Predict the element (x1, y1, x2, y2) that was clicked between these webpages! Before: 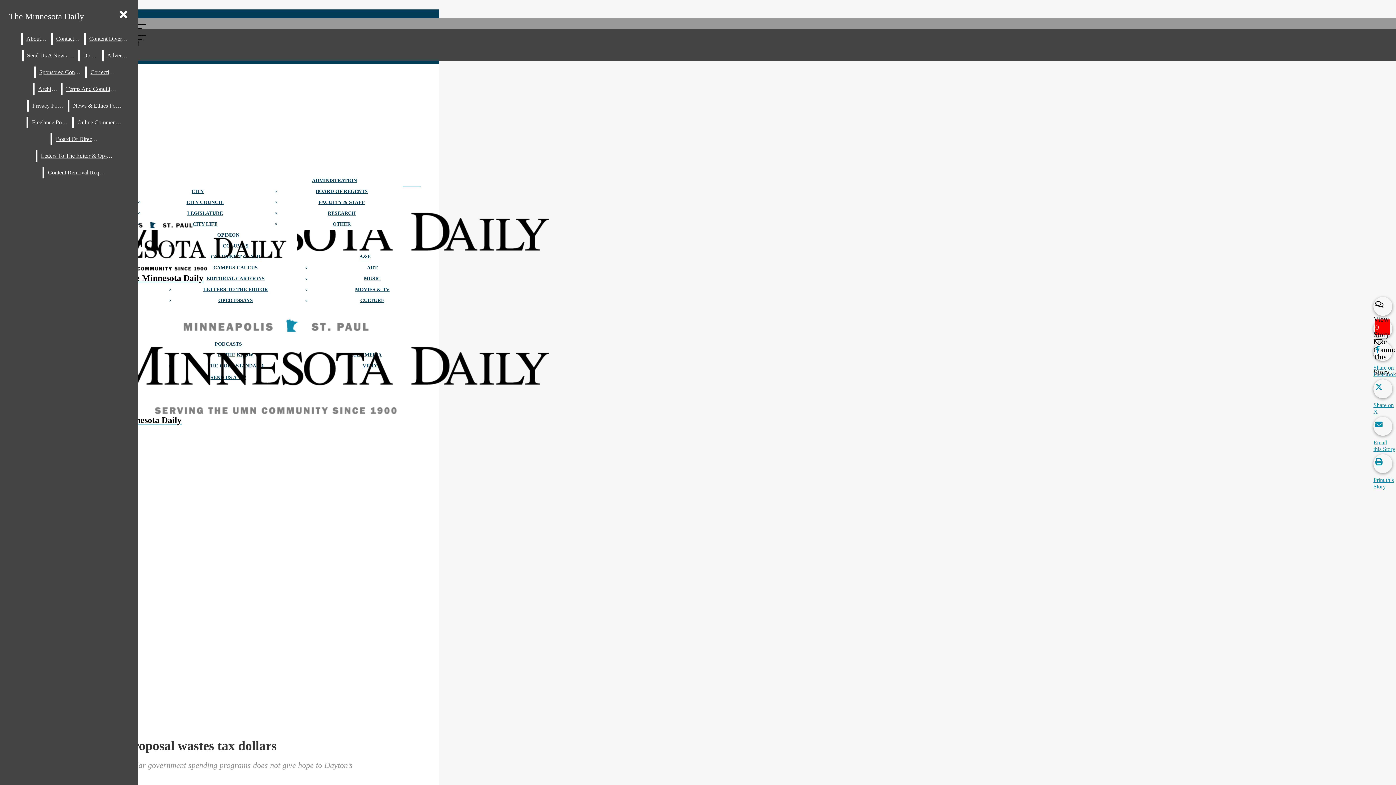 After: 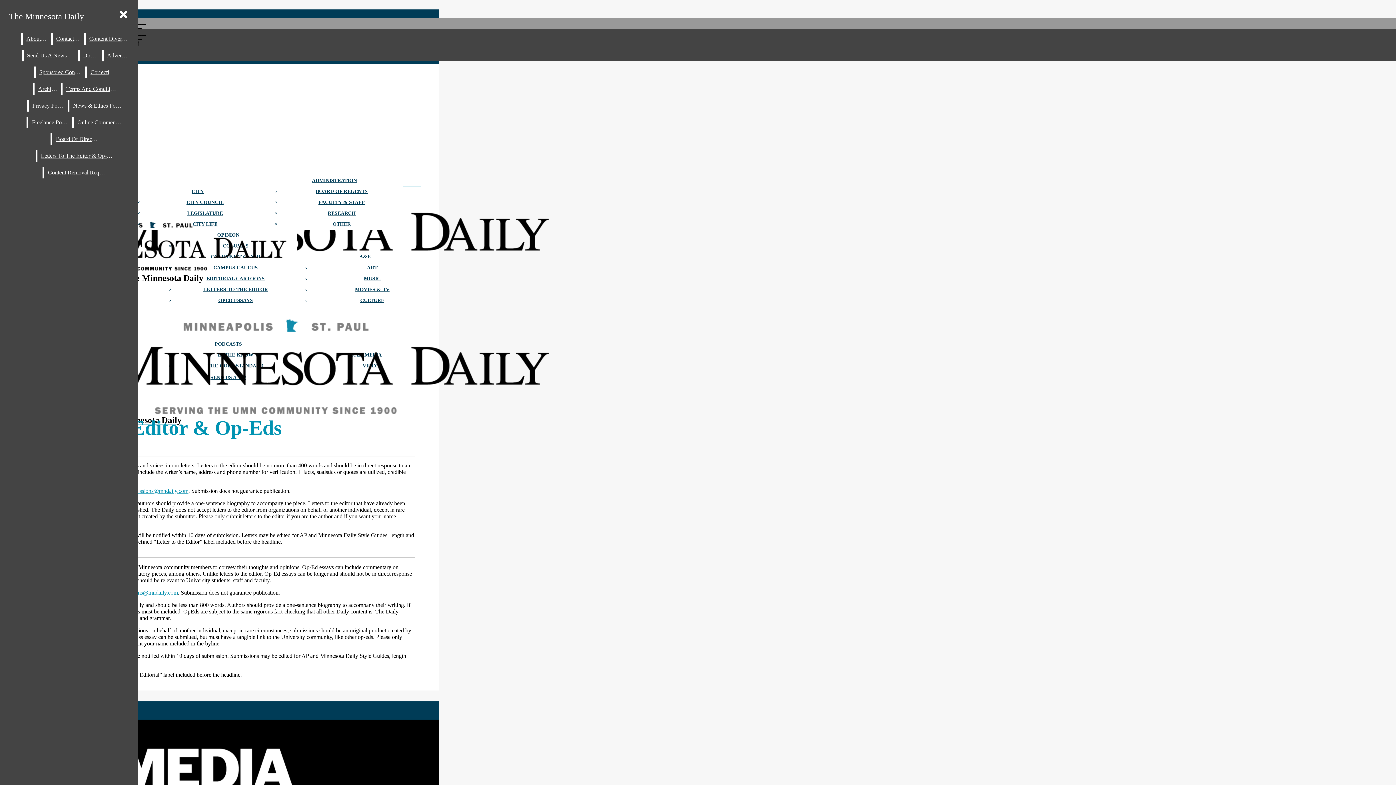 Action: label: Letters To The Editor & Op-Eds bbox: (37, 150, 117, 161)